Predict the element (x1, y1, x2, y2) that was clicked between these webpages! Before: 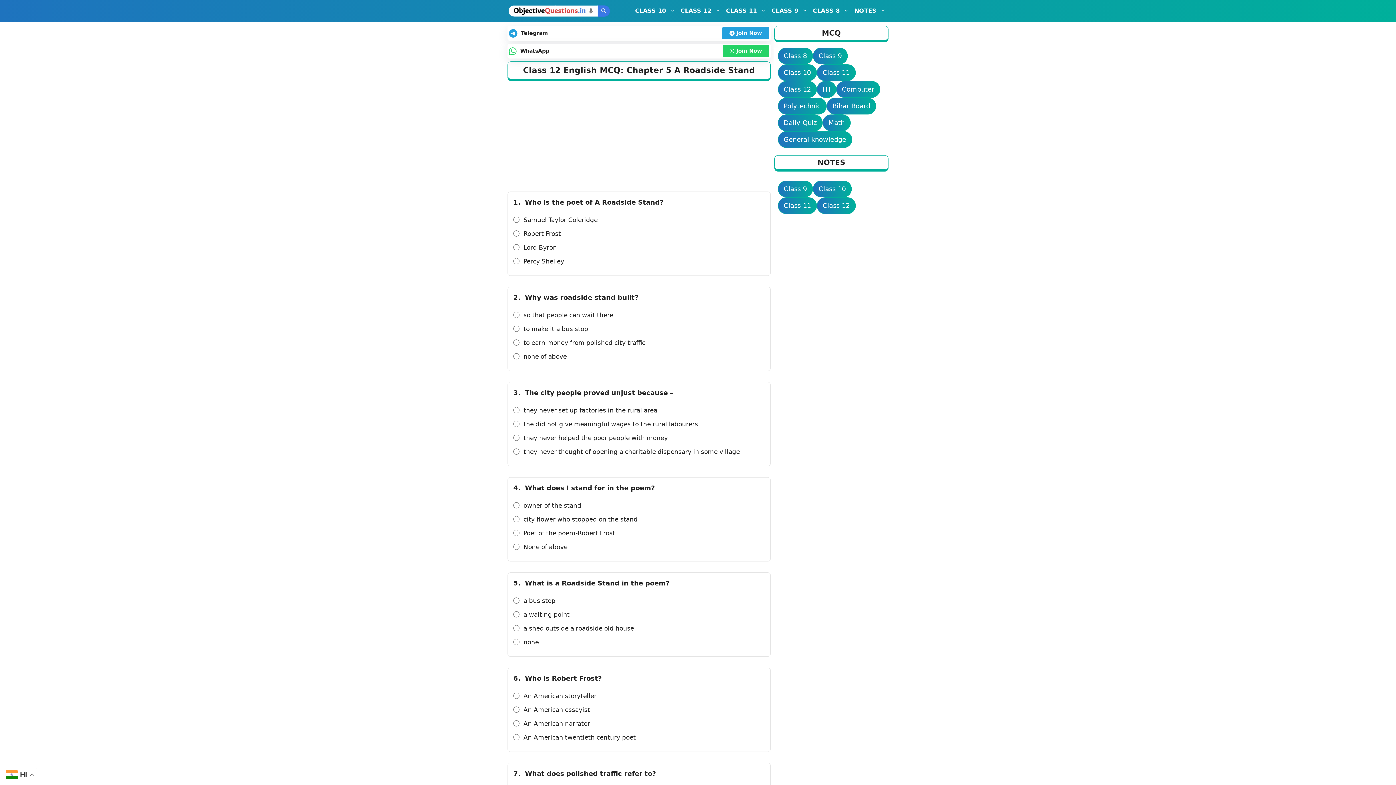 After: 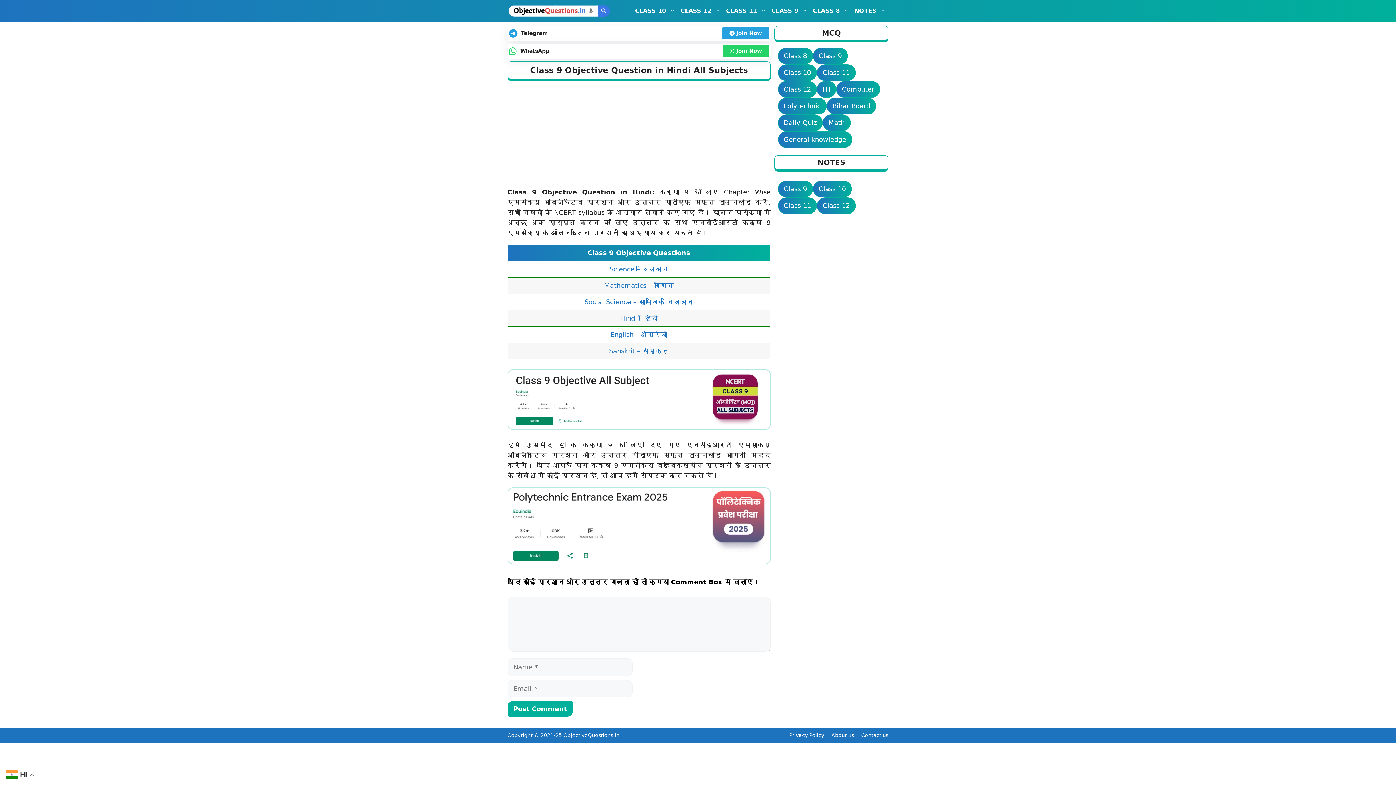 Action: bbox: (769, 0, 810, 21) label: CLASS 9